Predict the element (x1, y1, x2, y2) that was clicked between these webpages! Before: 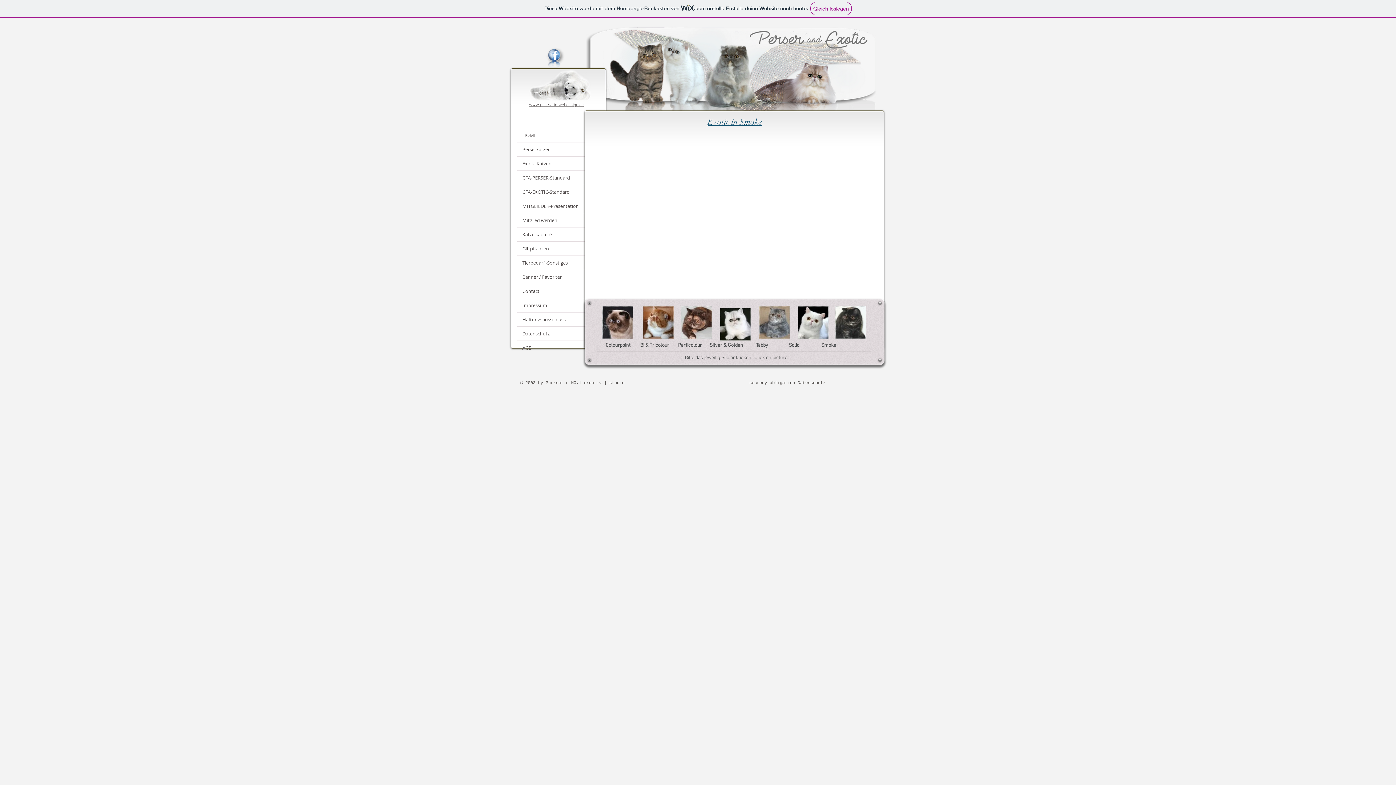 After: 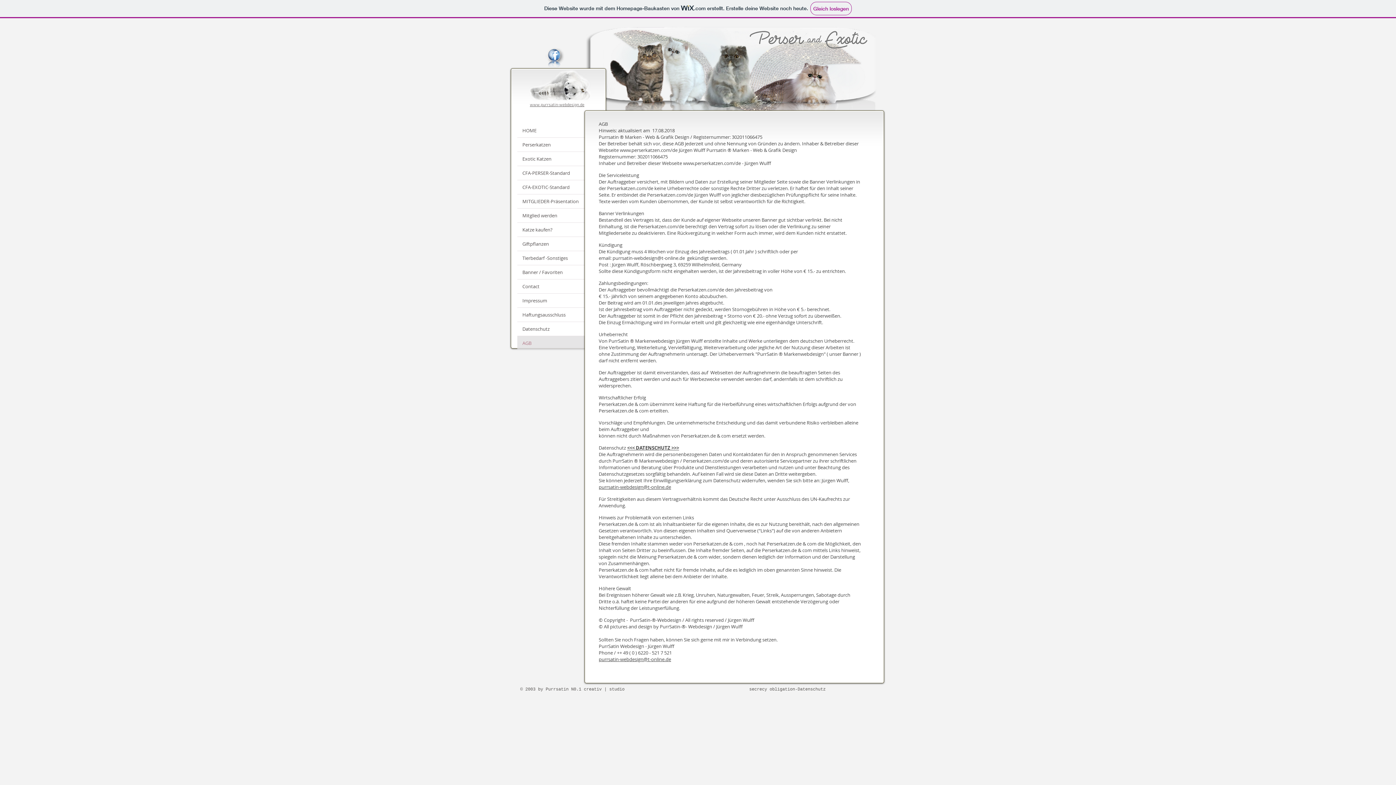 Action: label: AGB bbox: (517, 341, 596, 354)